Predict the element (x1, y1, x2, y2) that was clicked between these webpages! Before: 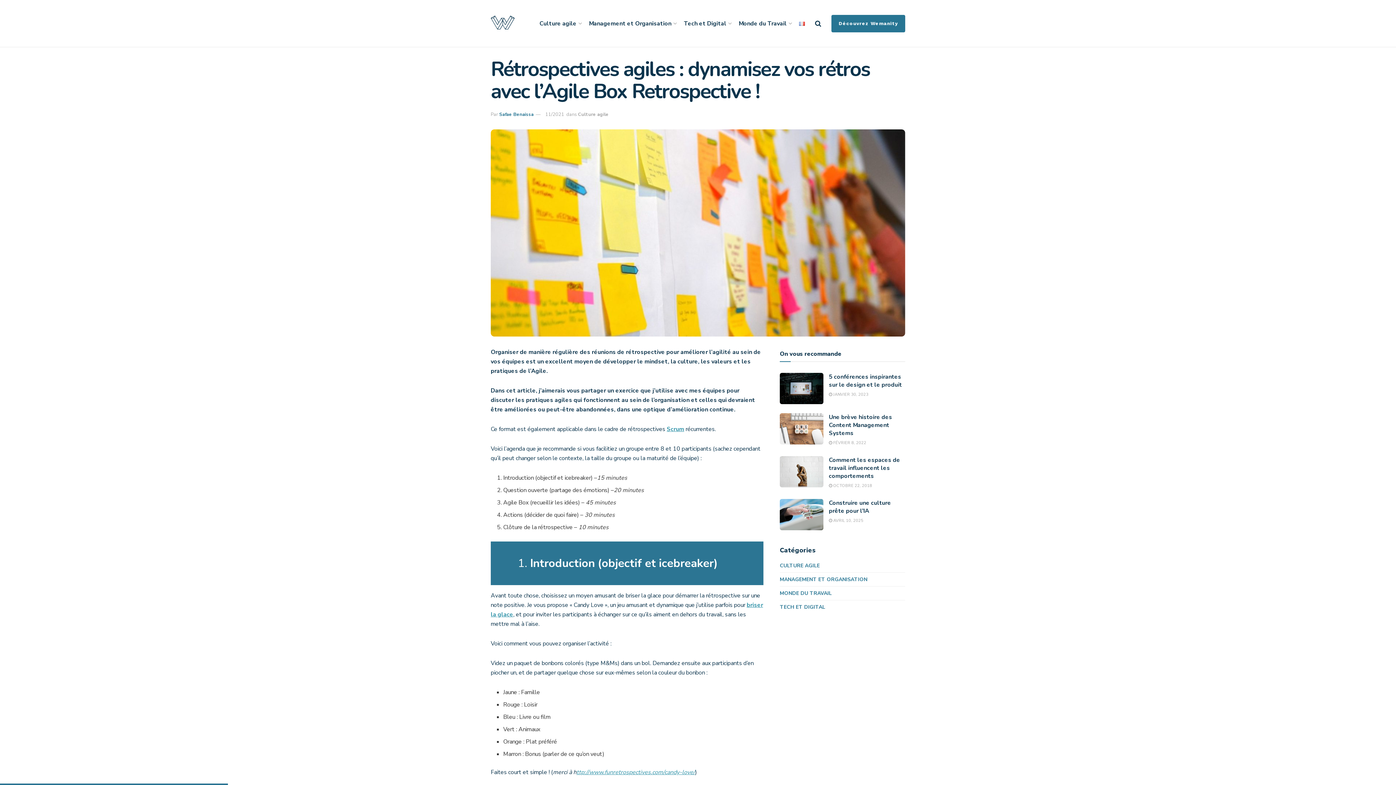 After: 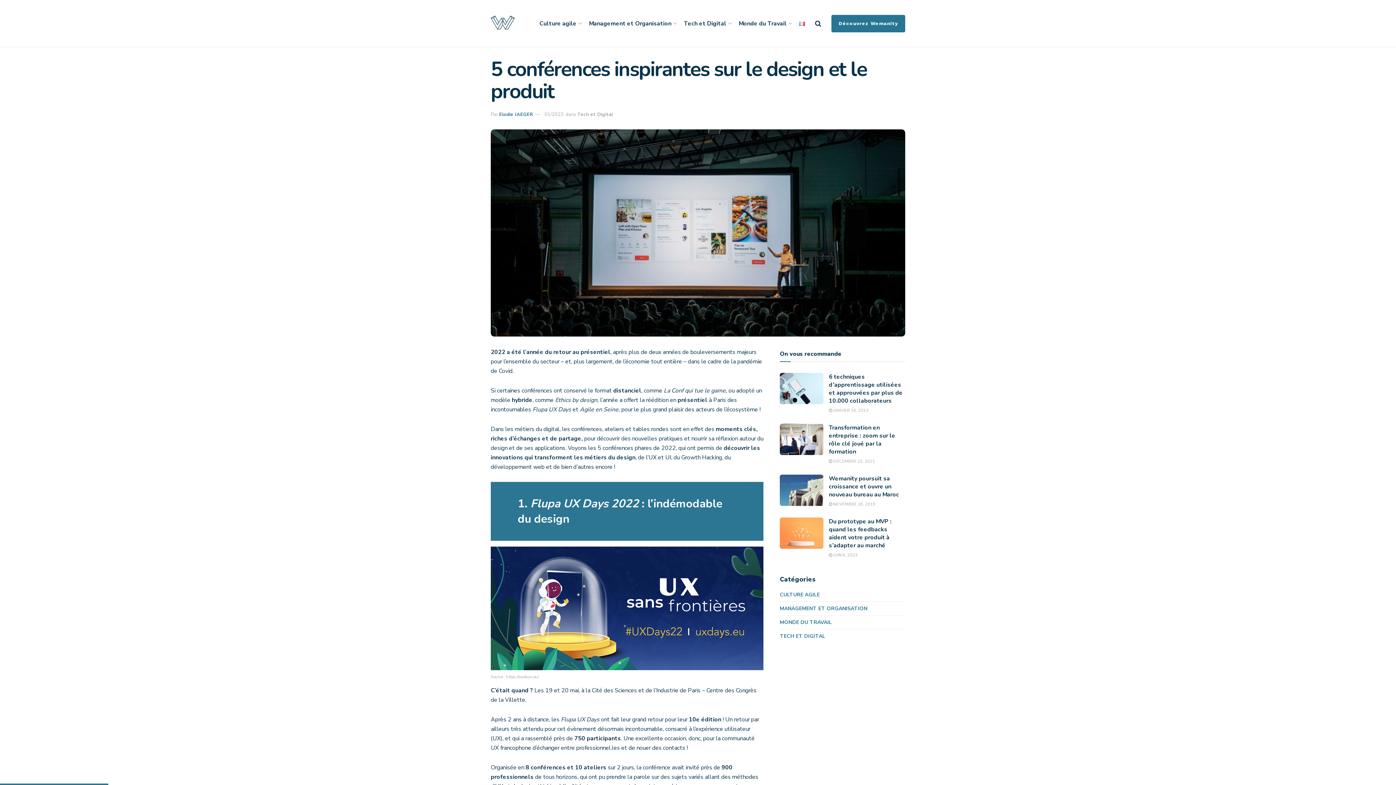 Action: bbox: (829, 392, 868, 397) label:  JANVIER 30, 2023